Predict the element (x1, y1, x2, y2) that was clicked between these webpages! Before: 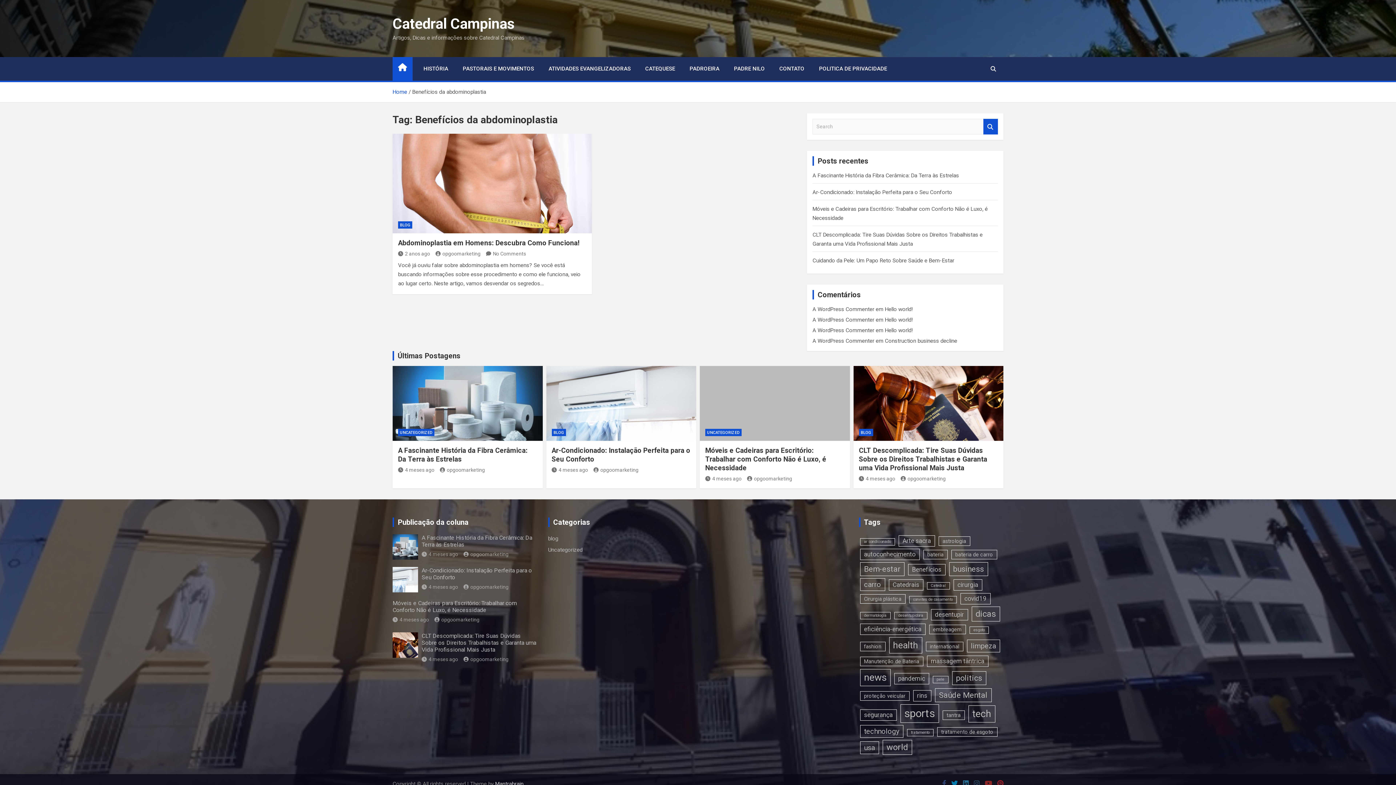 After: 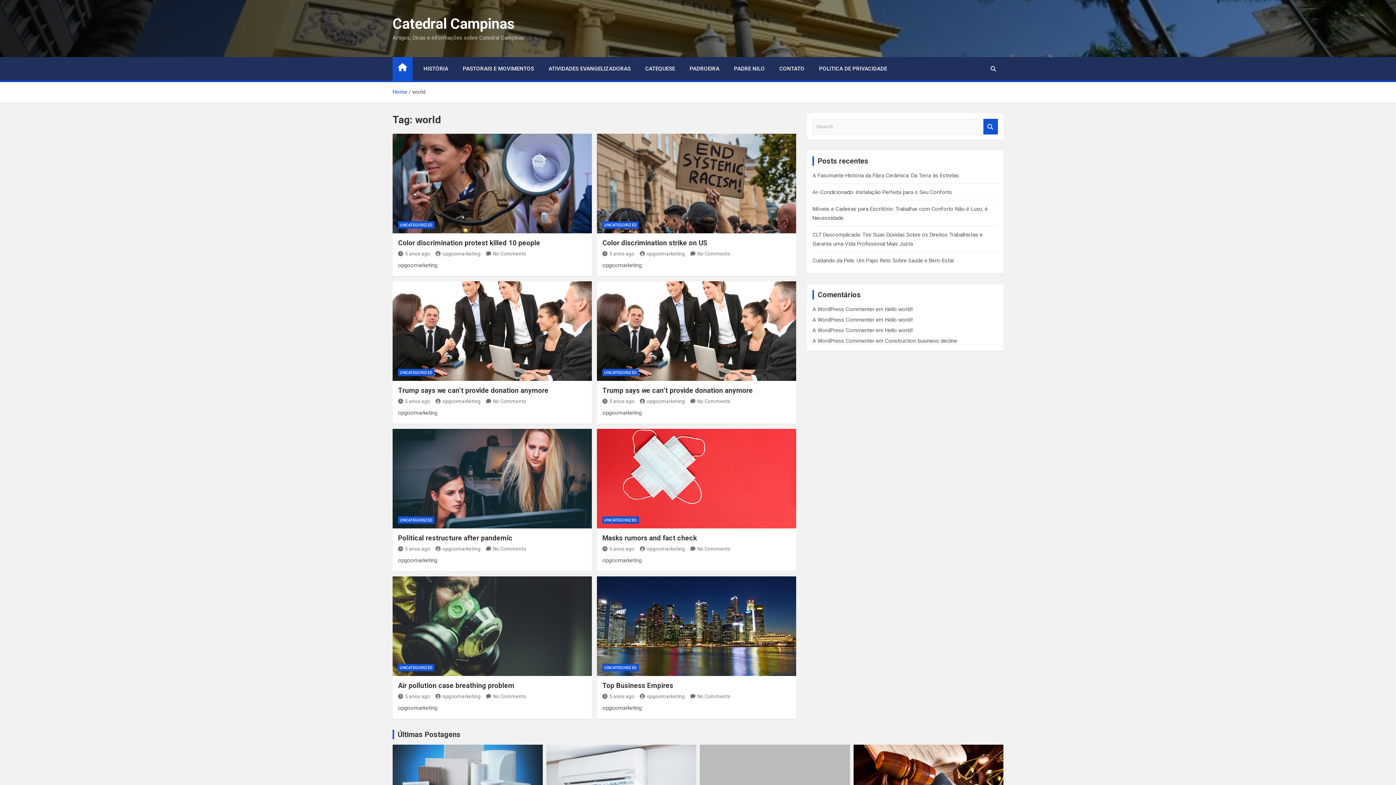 Action: label: world (8 itens) bbox: (882, 740, 912, 755)